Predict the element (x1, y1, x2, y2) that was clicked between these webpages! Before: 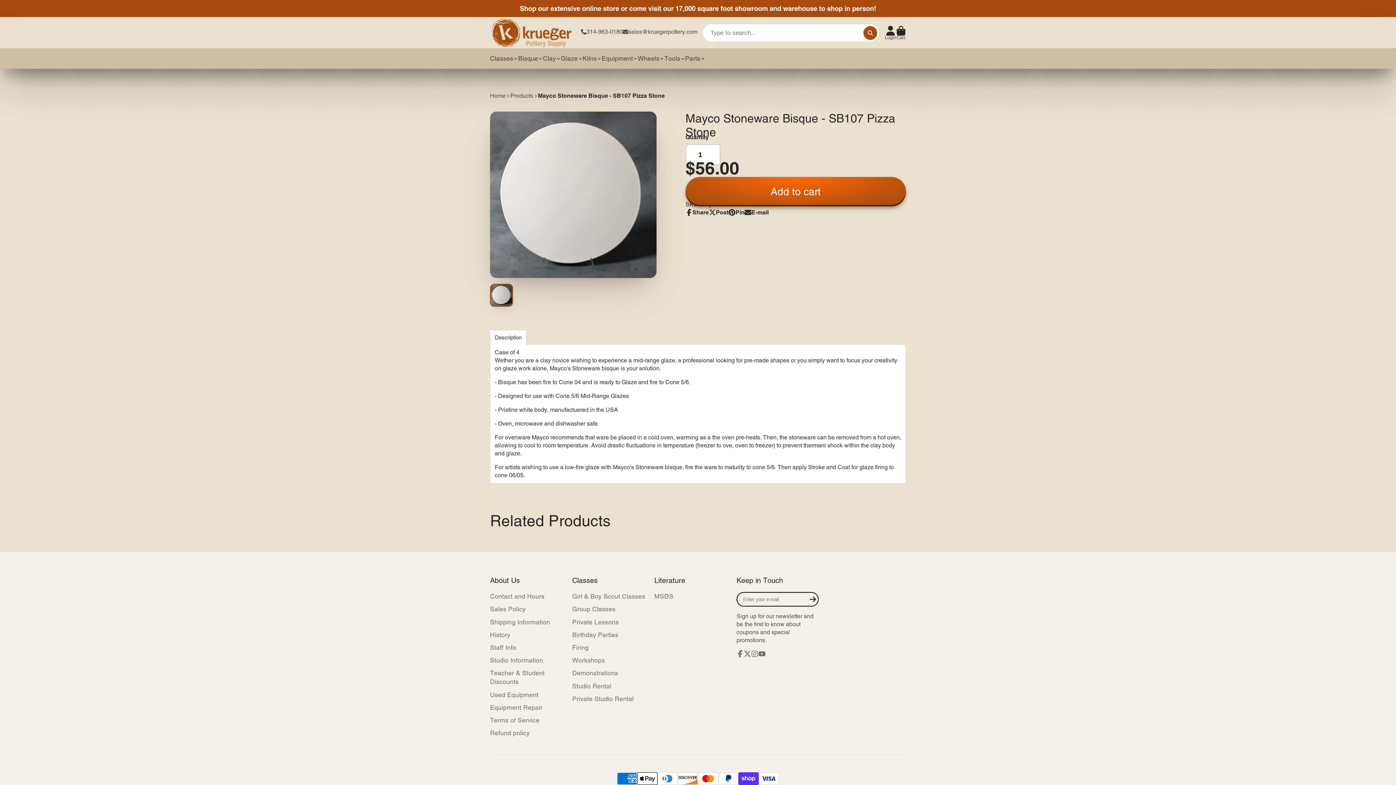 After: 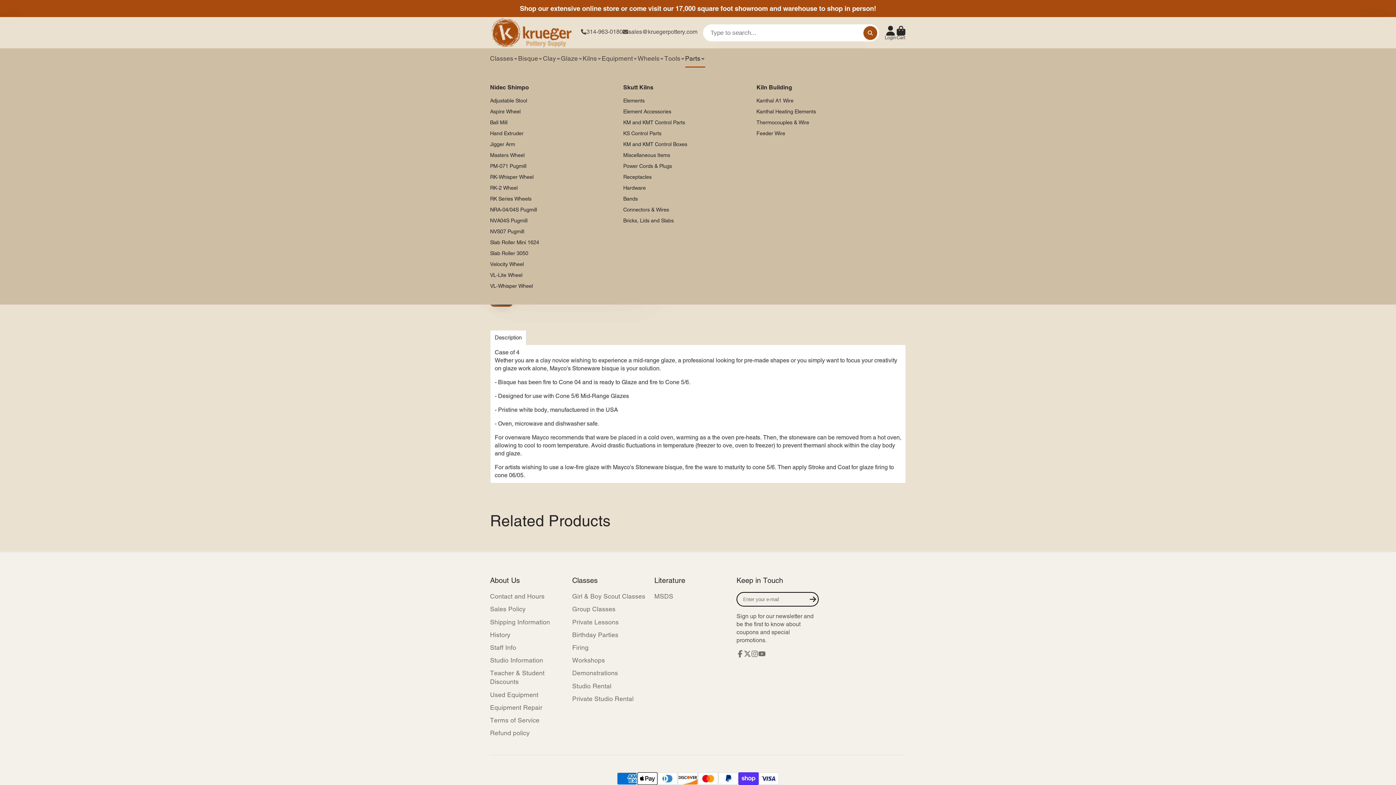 Action: label: Parts bbox: (685, 48, 705, 68)